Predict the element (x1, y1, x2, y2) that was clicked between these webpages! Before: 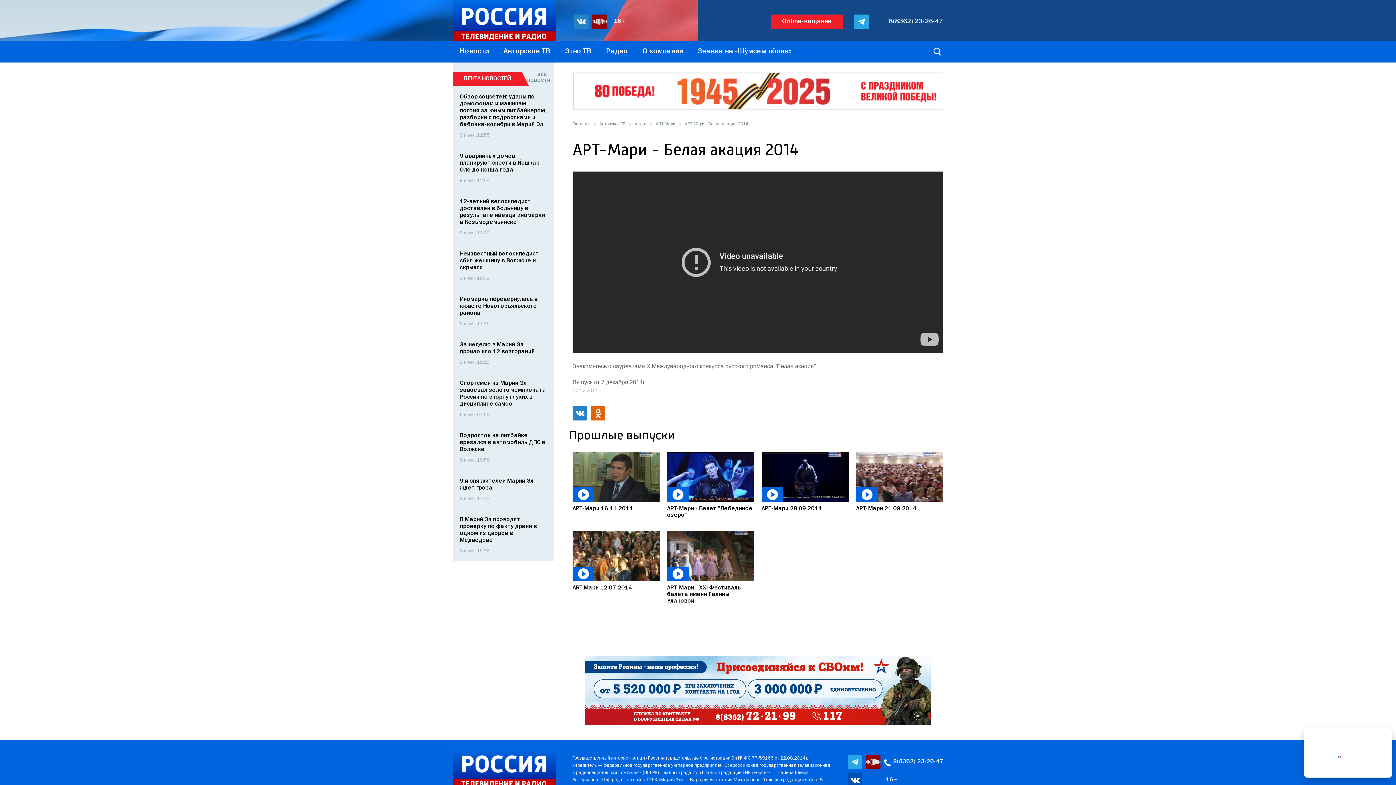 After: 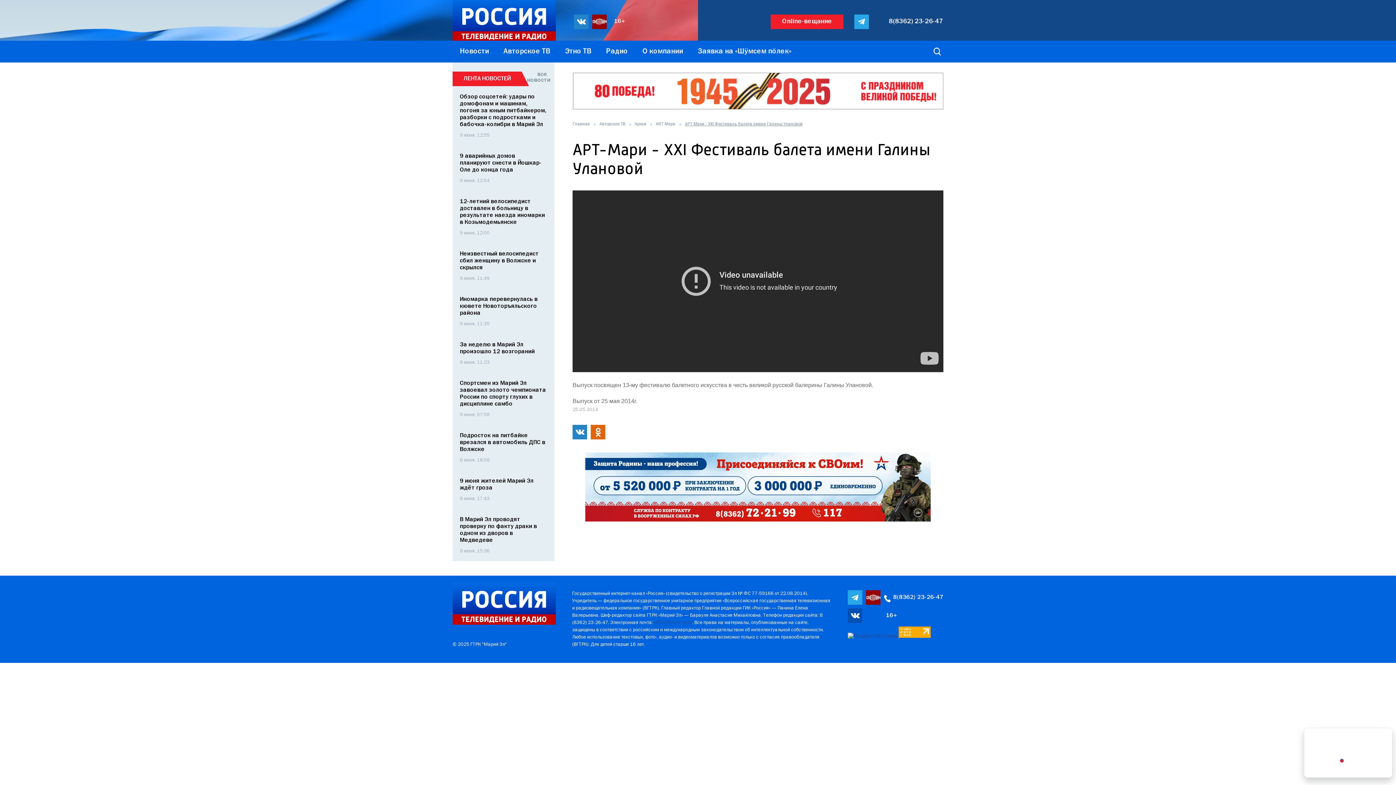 Action: bbox: (667, 531, 754, 581)